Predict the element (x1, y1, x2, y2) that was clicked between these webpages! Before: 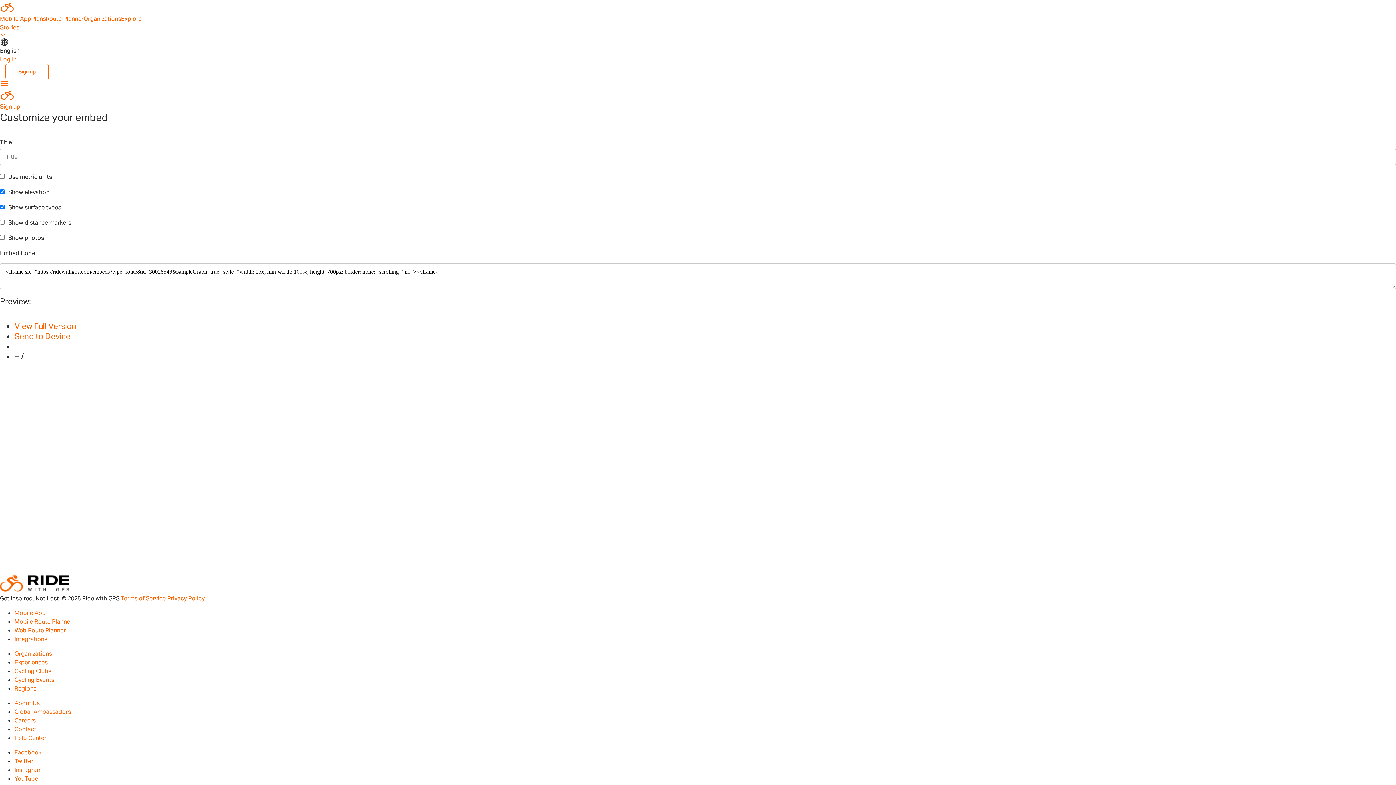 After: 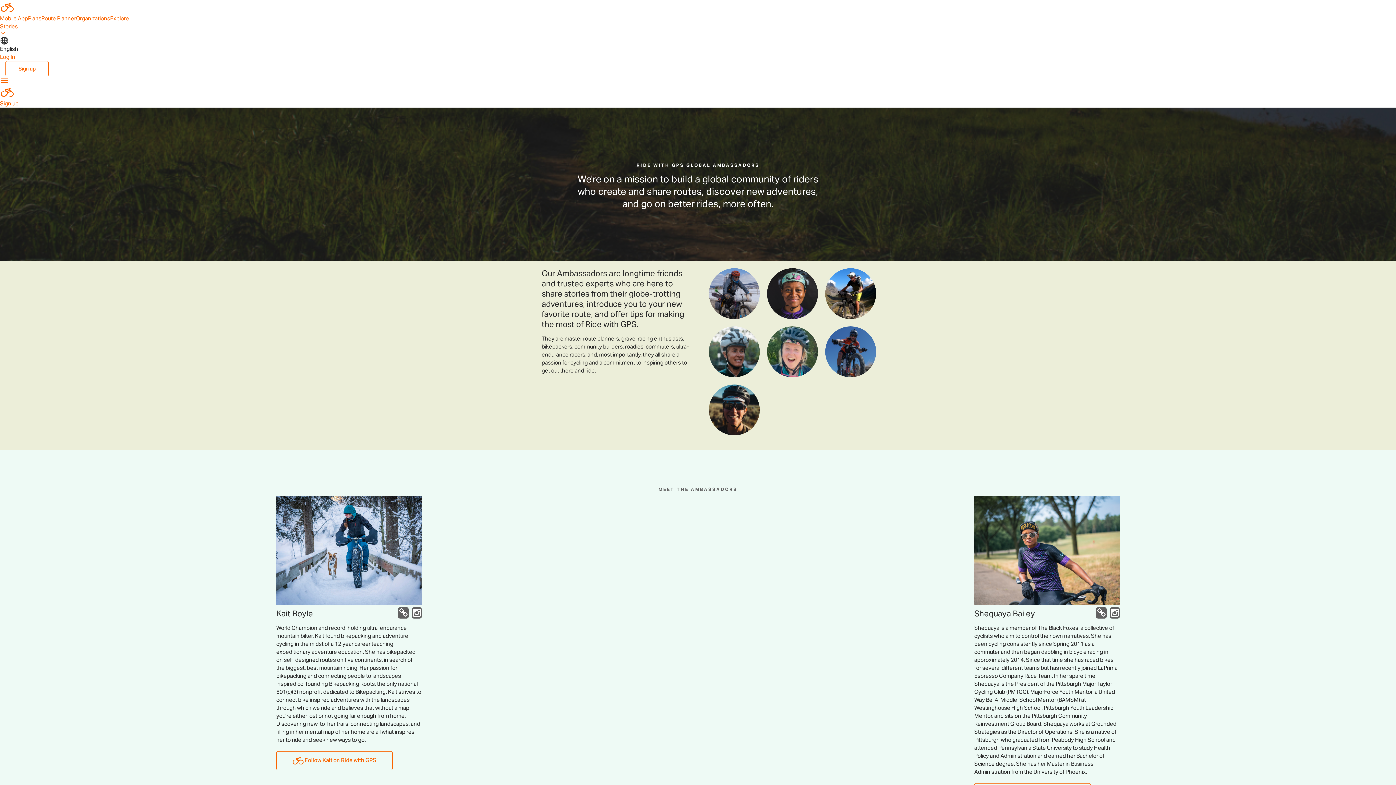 Action: label: Global Ambassadors bbox: (14, 708, 70, 716)